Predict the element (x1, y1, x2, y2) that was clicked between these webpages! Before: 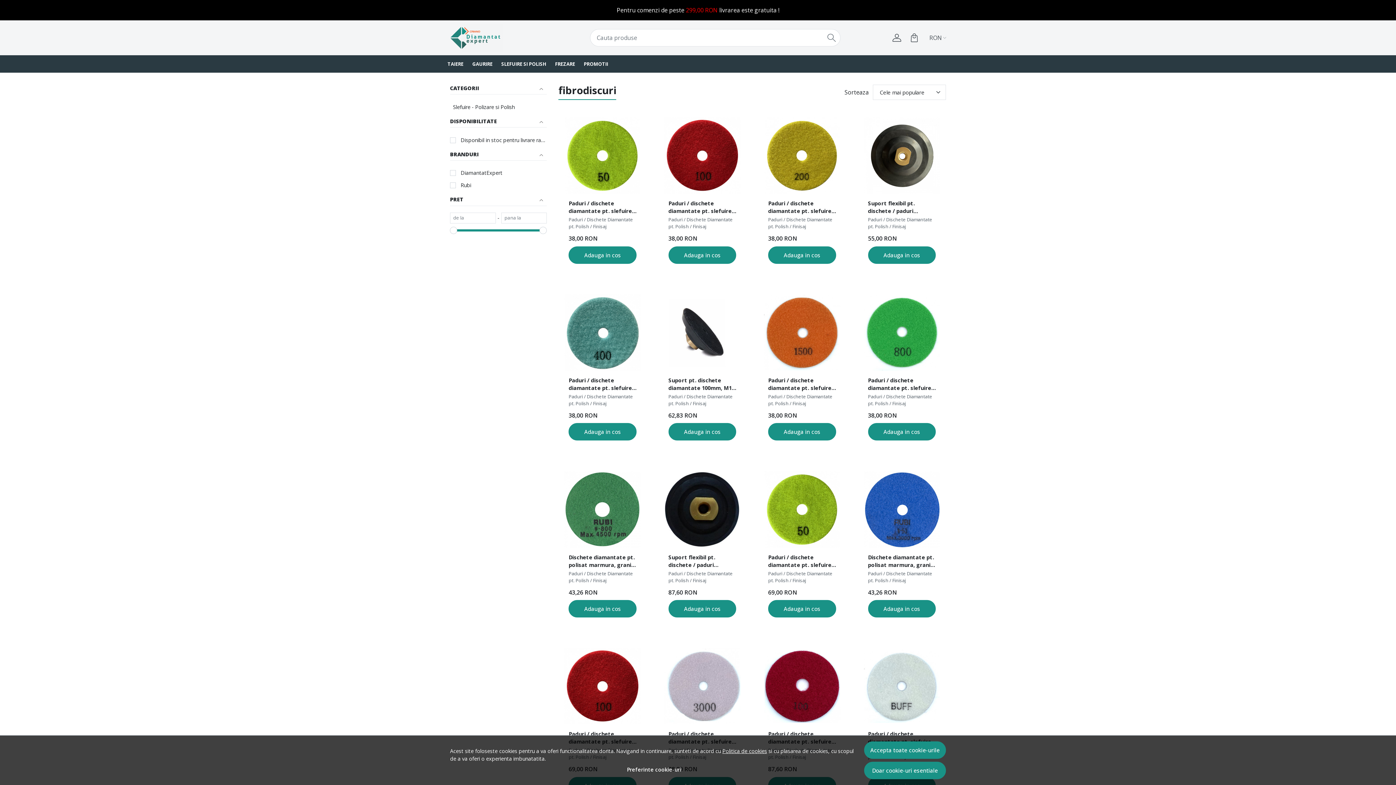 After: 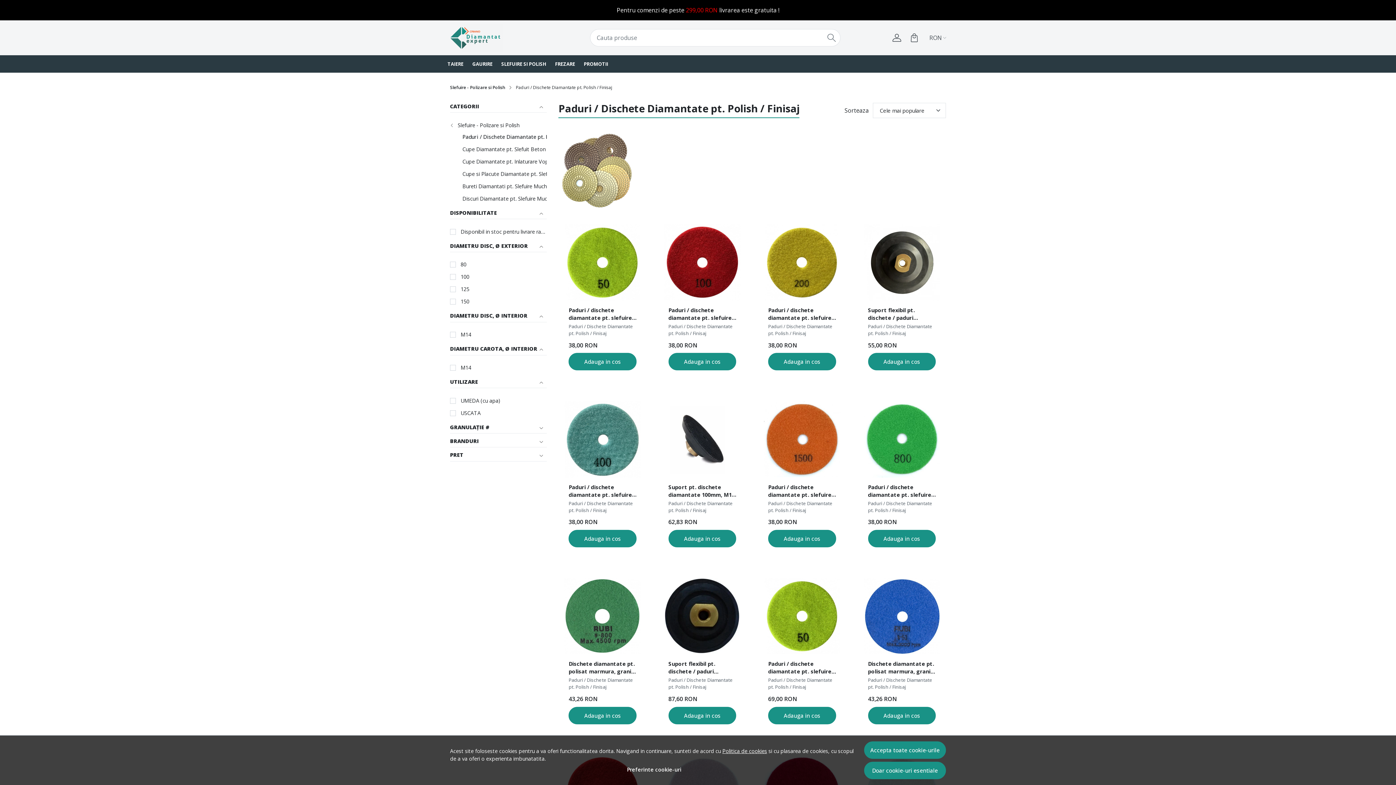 Action: label: Paduri / Dischete Diamantate pt. Polish / Finisaj bbox: (868, 216, 935, 230)